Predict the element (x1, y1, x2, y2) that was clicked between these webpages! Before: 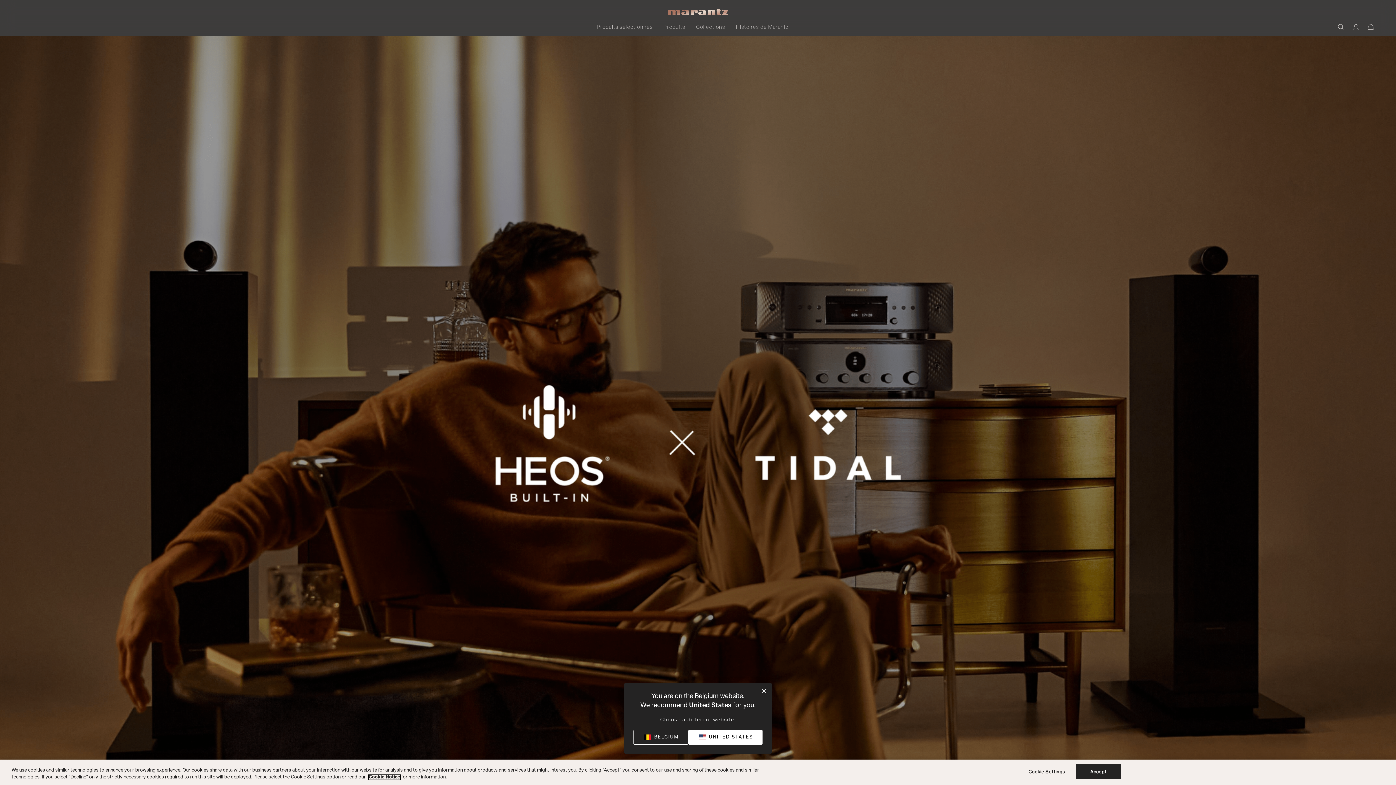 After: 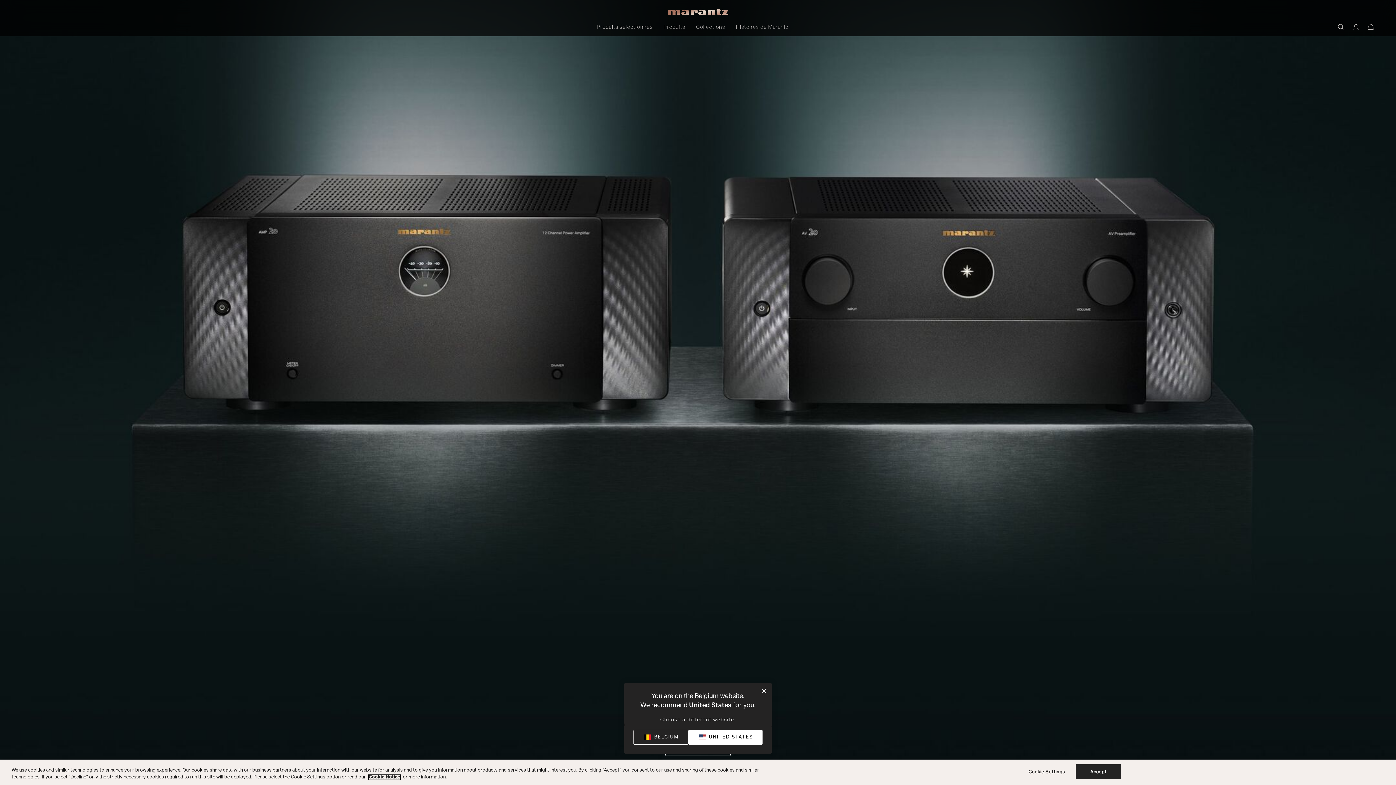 Action: bbox: (667, 8, 728, 16)